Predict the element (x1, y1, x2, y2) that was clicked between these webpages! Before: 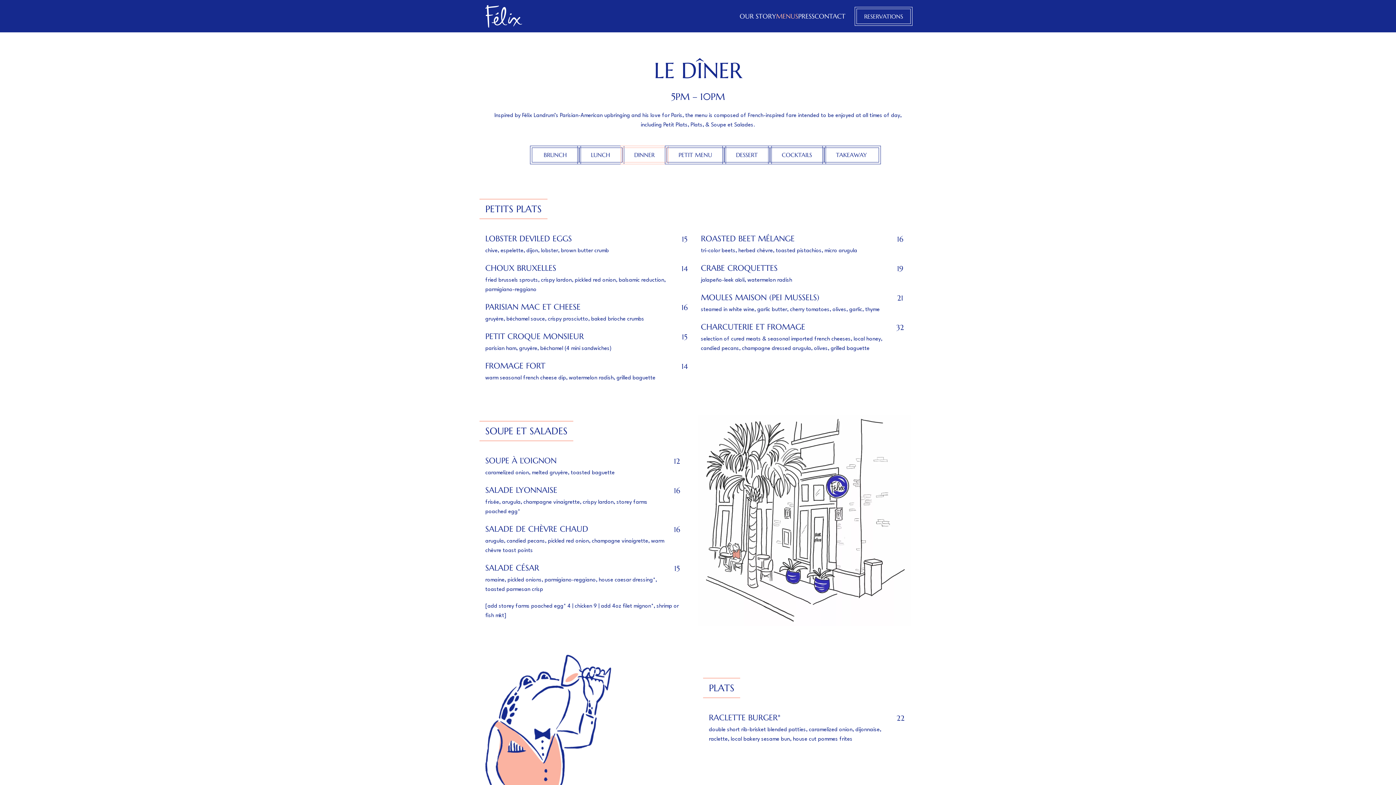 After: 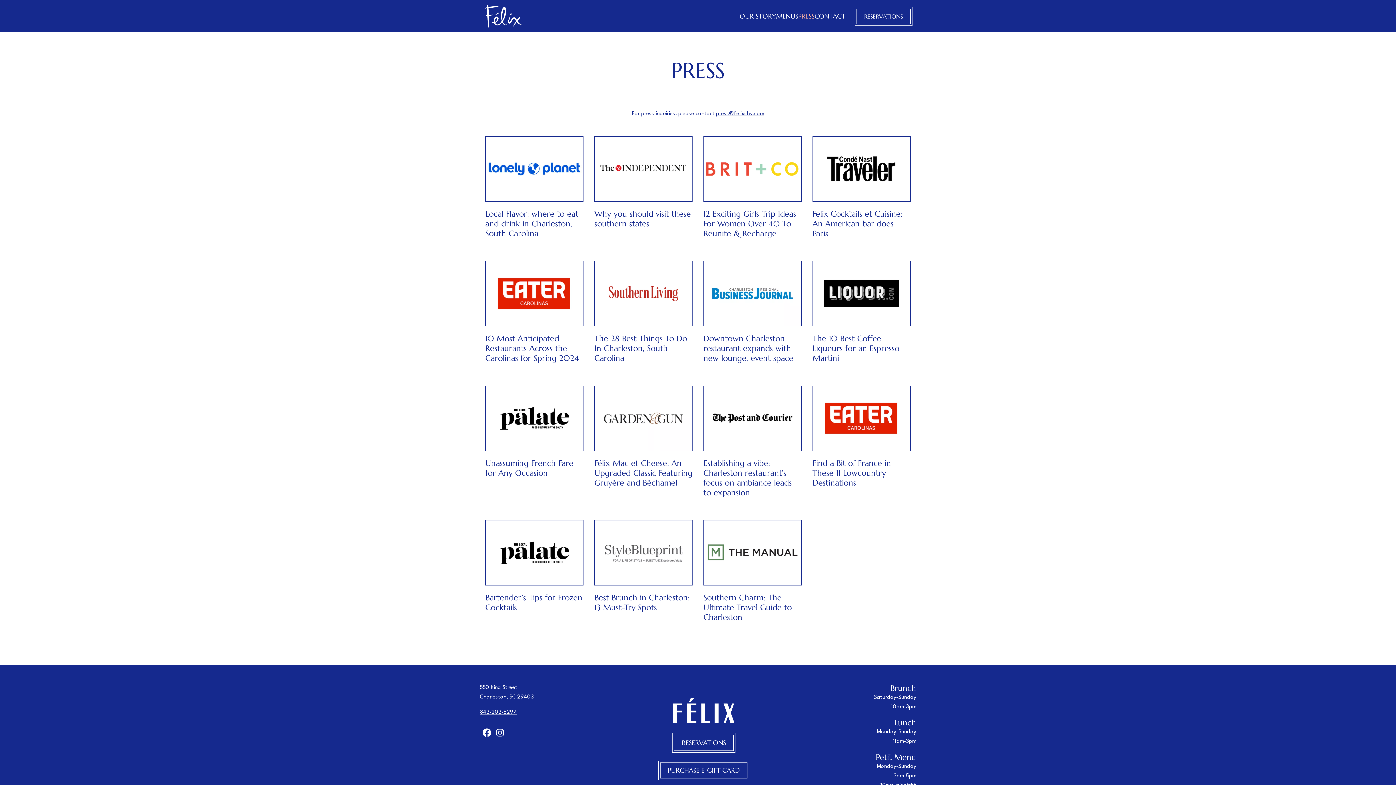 Action: bbox: (798, 12, 814, 19) label: PRESS